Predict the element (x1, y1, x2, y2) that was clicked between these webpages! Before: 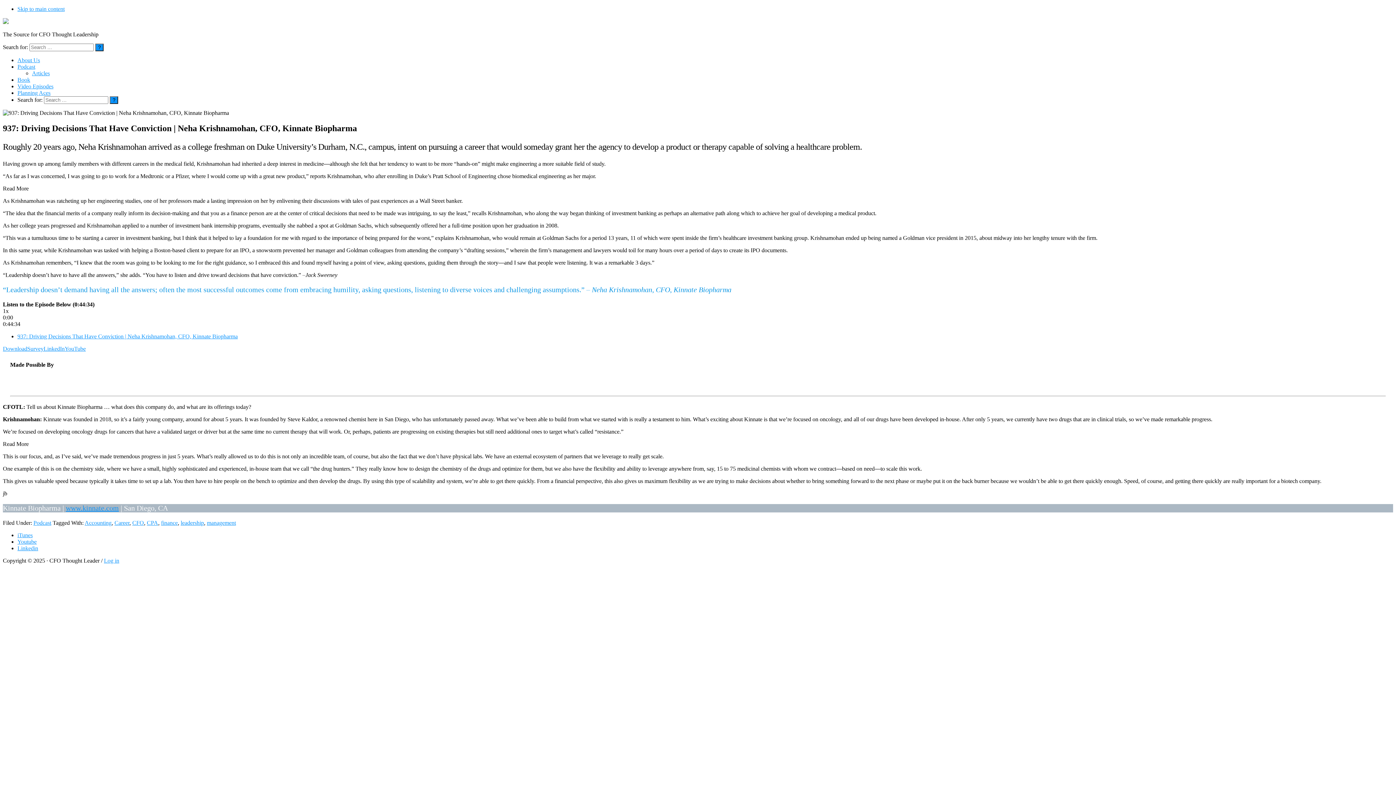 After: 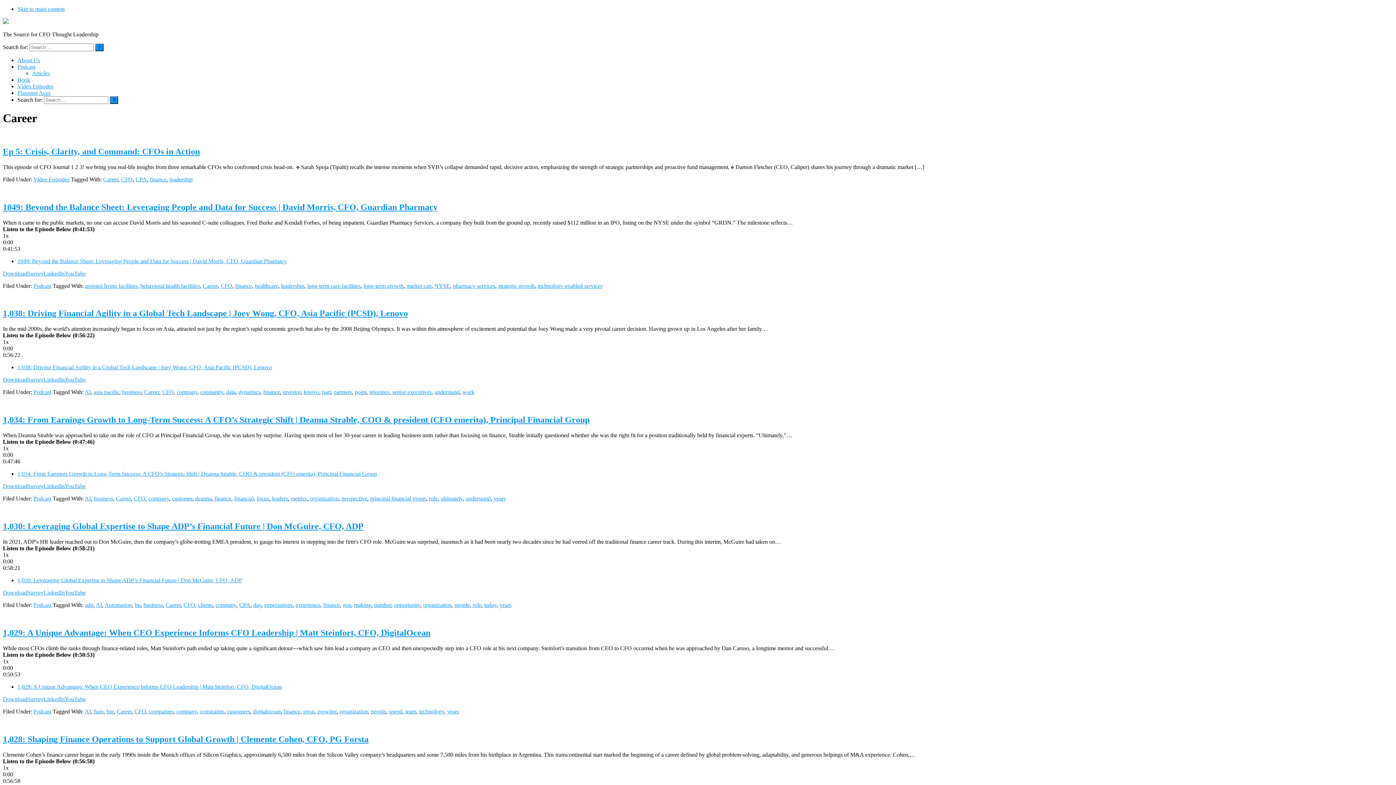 Action: label: Career bbox: (114, 519, 129, 526)